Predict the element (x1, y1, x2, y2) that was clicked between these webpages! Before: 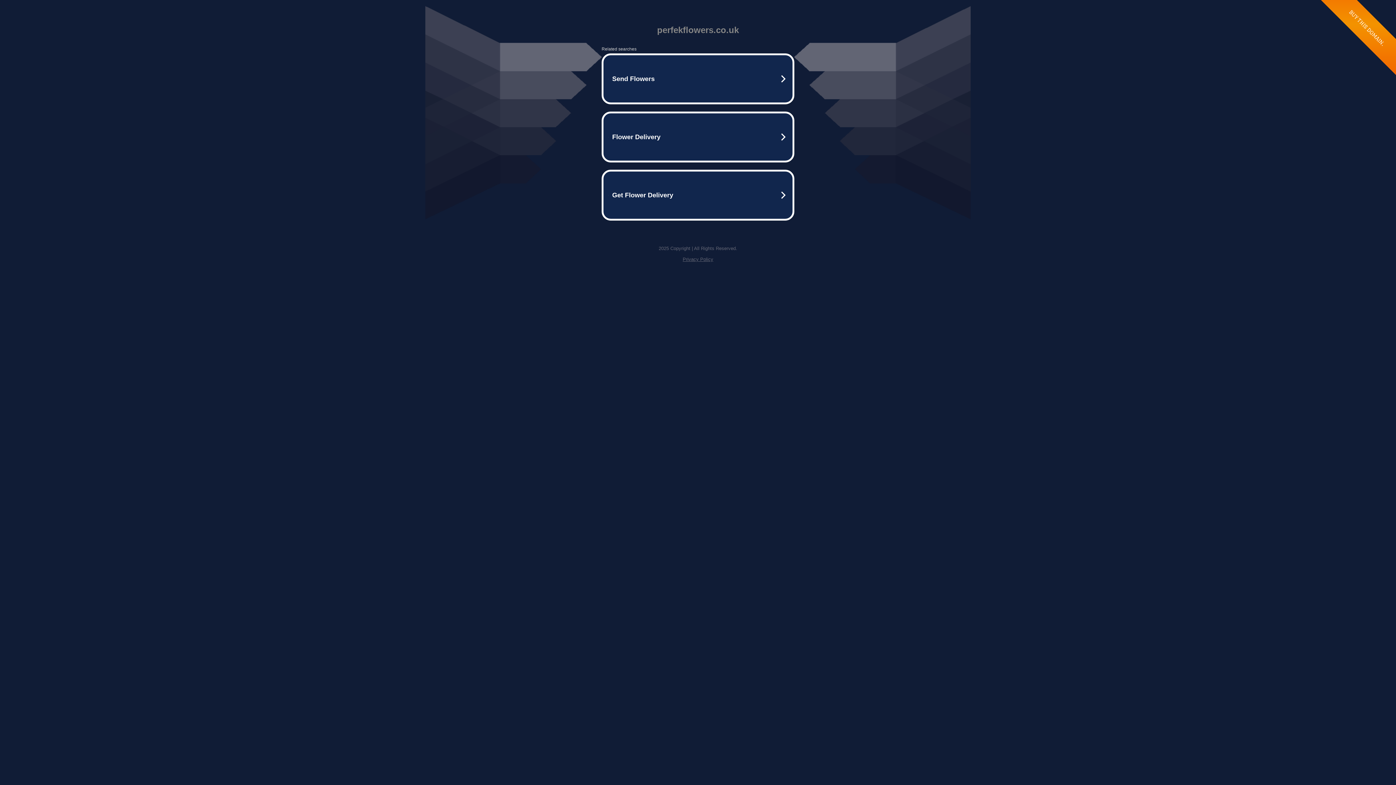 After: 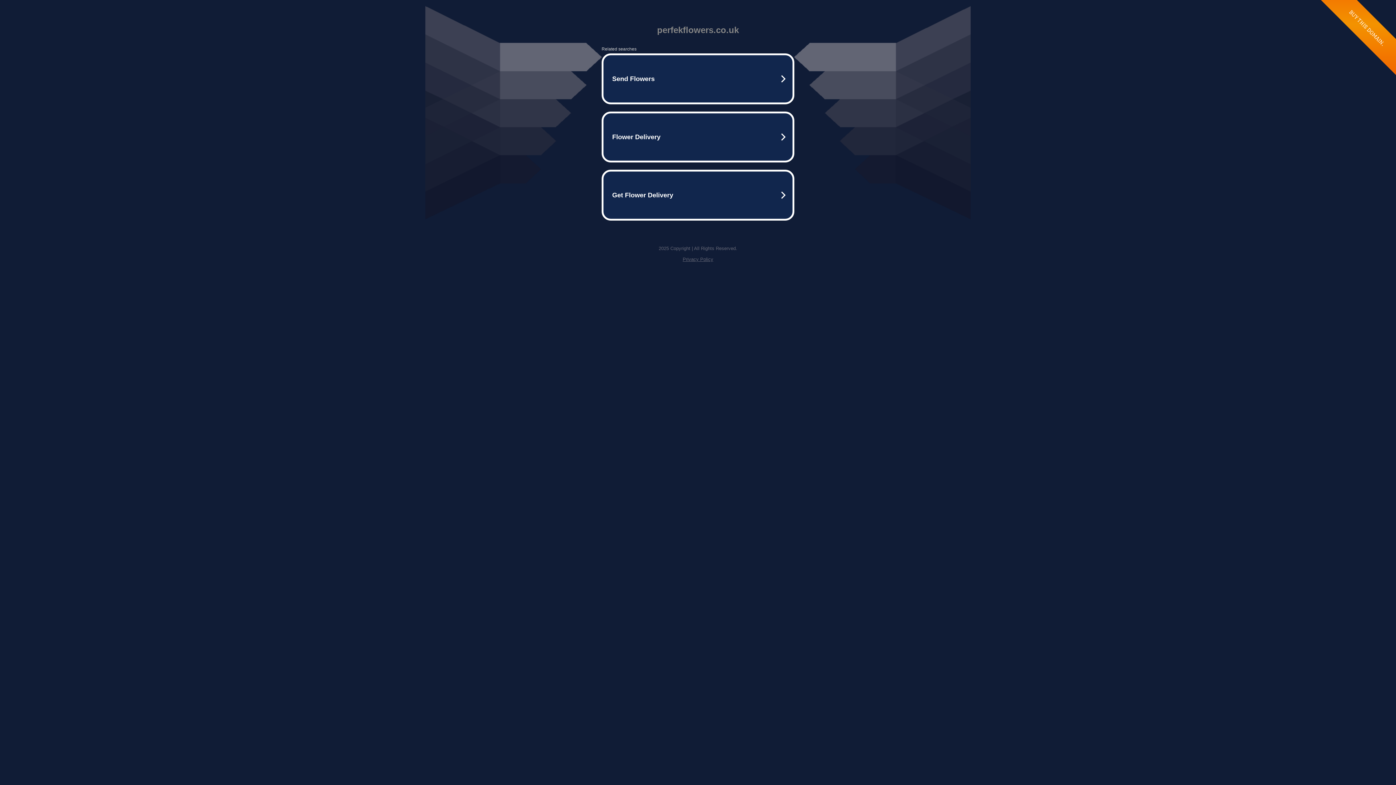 Action: bbox: (682, 256, 713, 262) label: Privacy Policy